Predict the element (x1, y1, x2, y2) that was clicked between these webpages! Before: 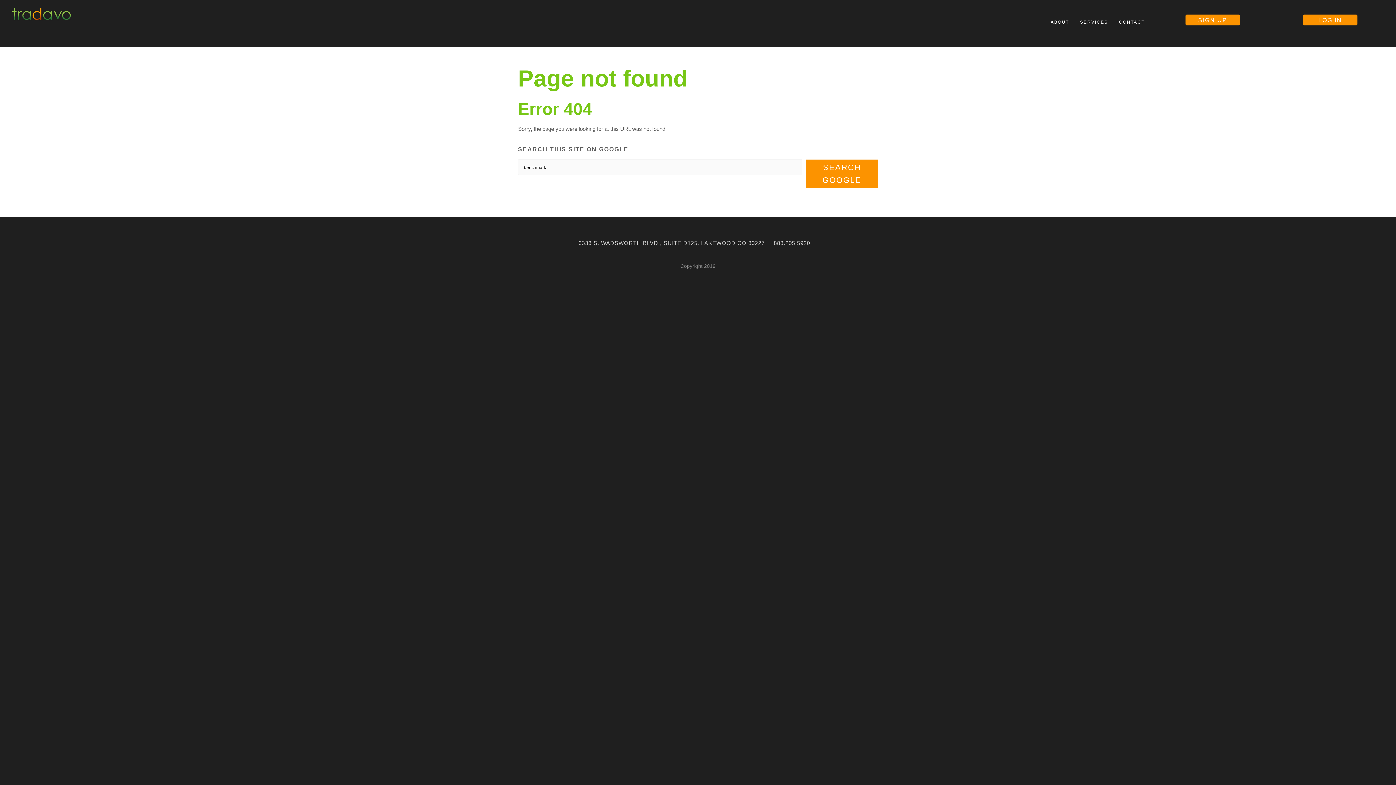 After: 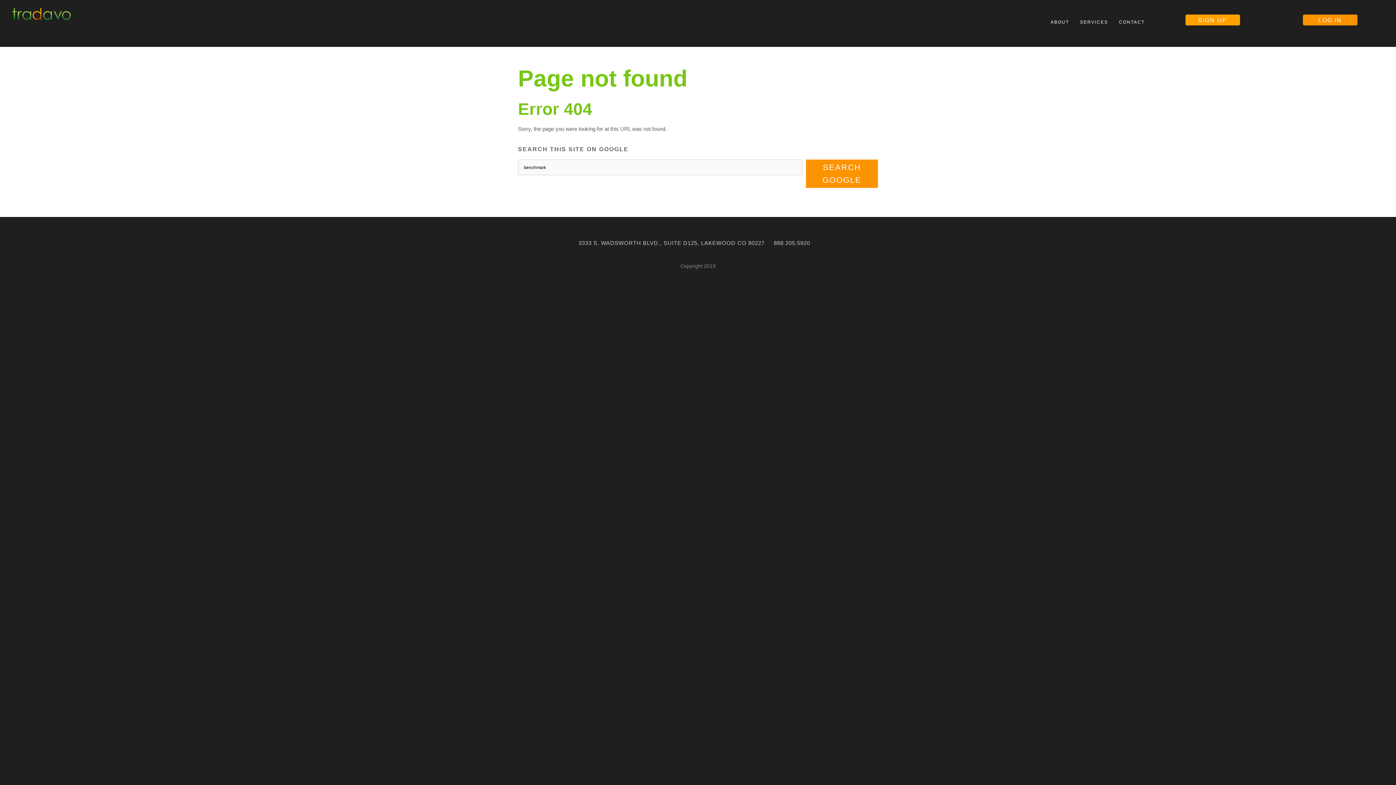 Action: label: SIGN UP bbox: (1185, 14, 1240, 25)